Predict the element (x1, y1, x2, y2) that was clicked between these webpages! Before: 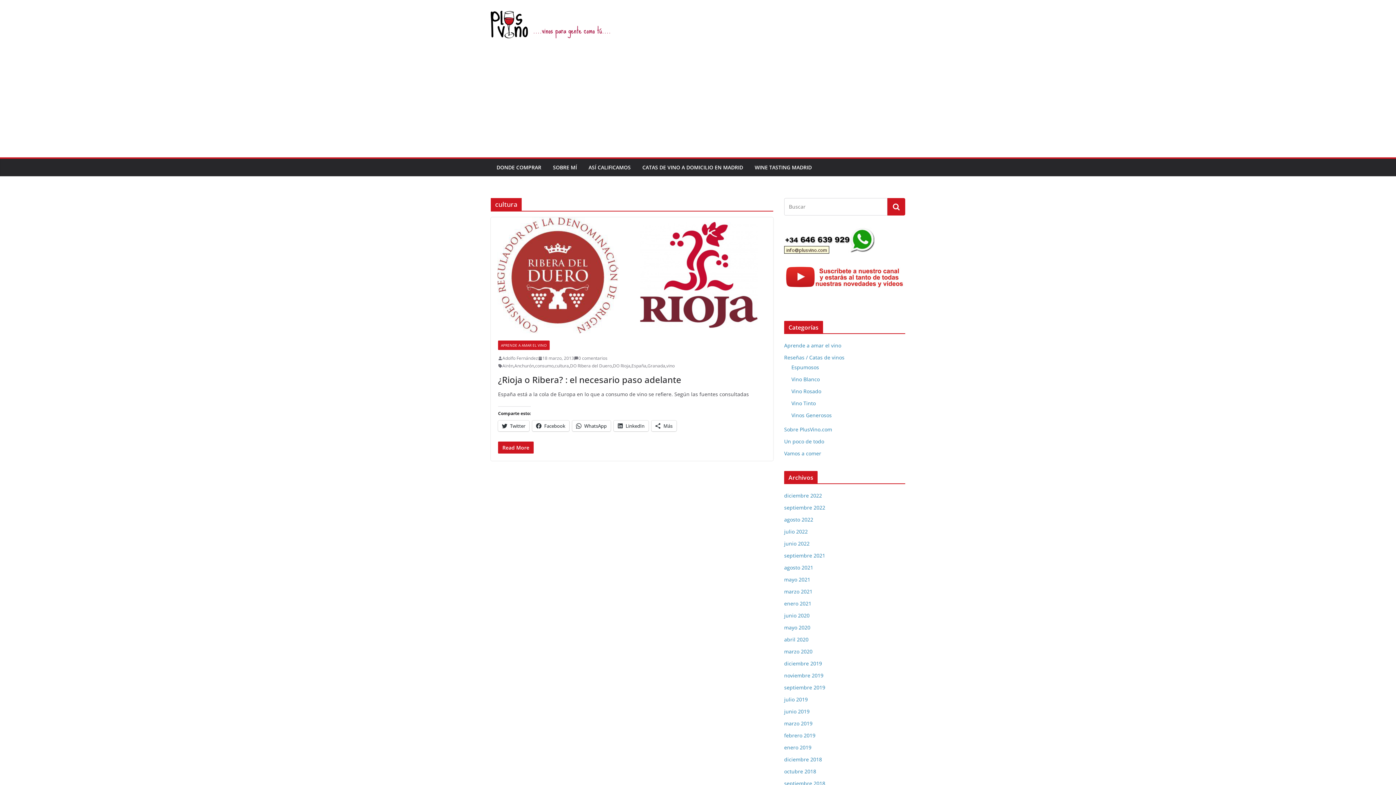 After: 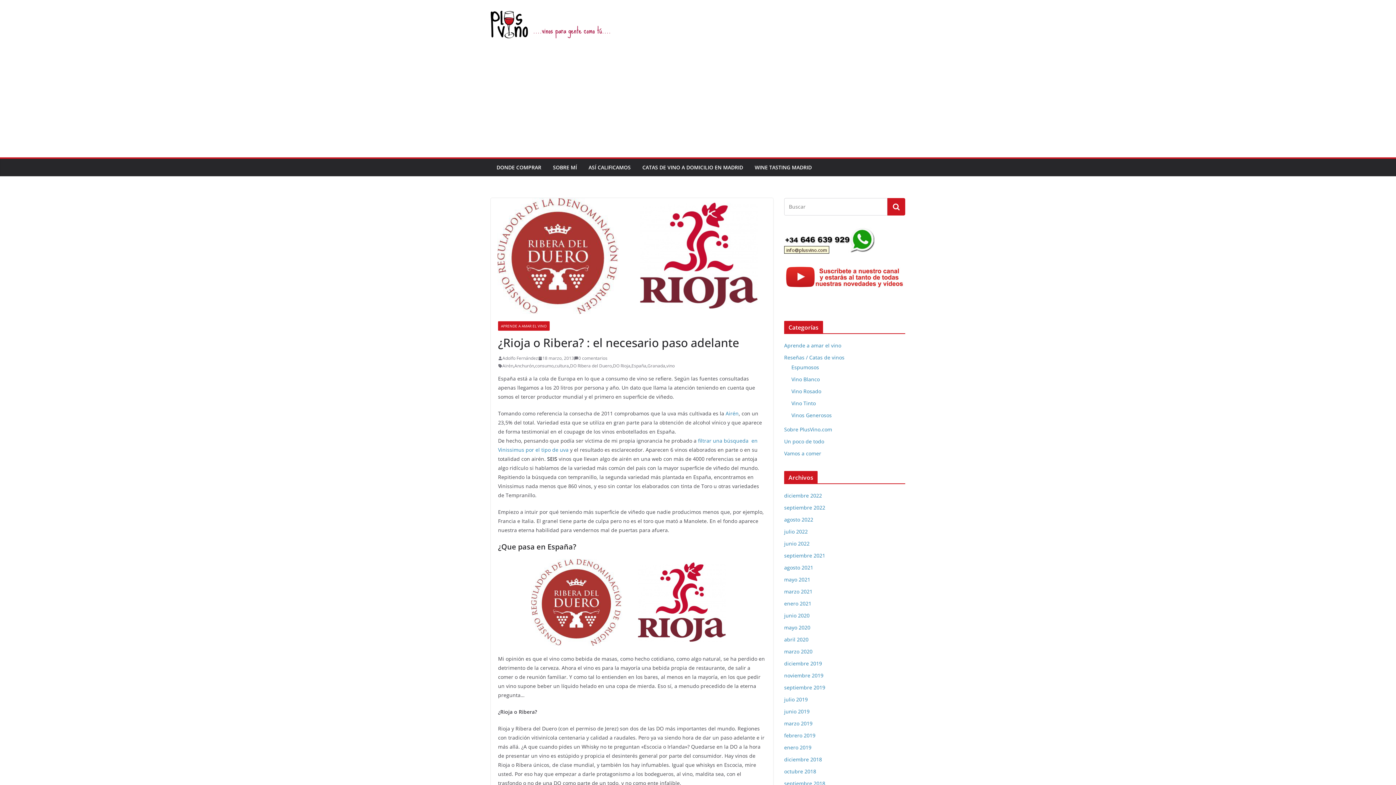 Action: label: Read More bbox: (498, 441, 533, 453)